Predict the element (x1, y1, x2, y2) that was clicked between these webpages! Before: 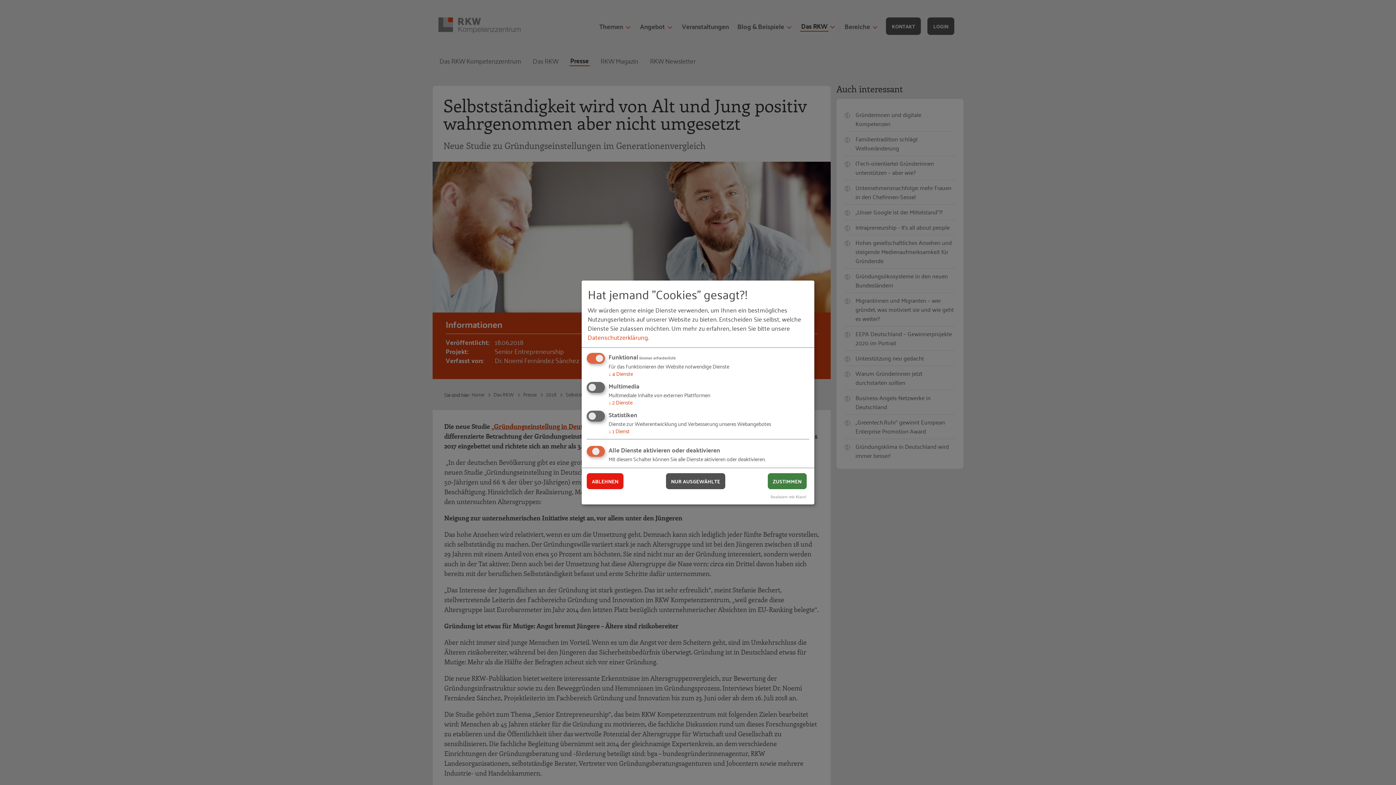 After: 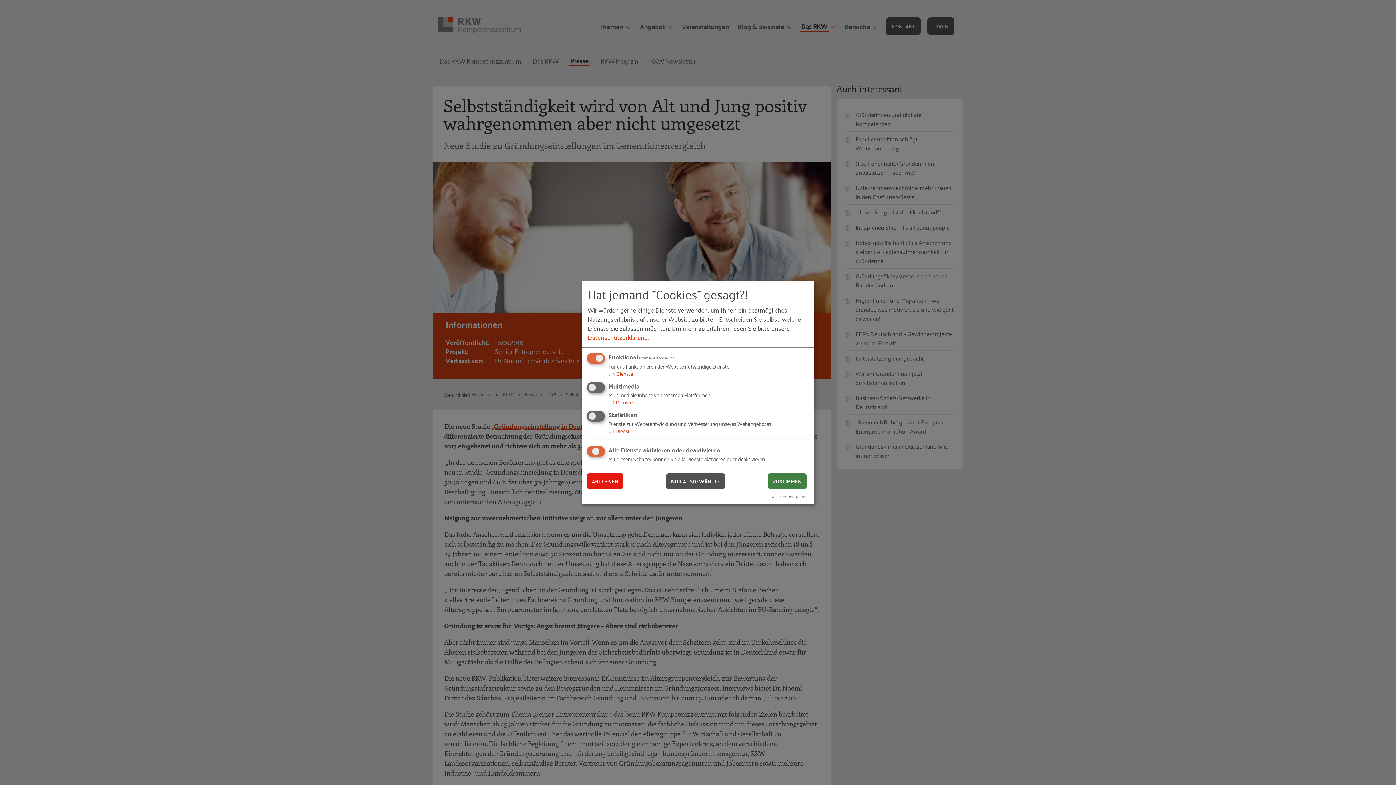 Action: bbox: (770, 492, 806, 500) label: Realisiert mit Klaro!